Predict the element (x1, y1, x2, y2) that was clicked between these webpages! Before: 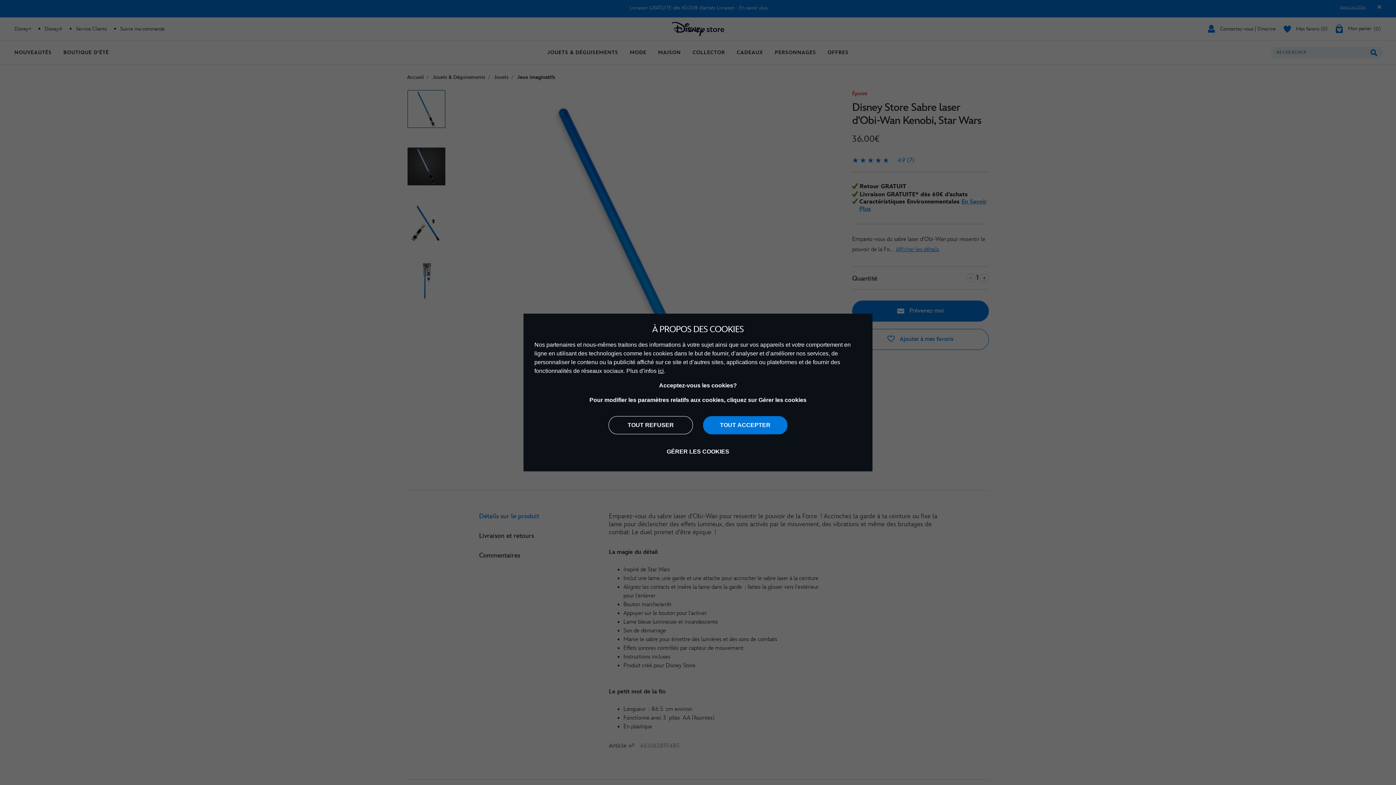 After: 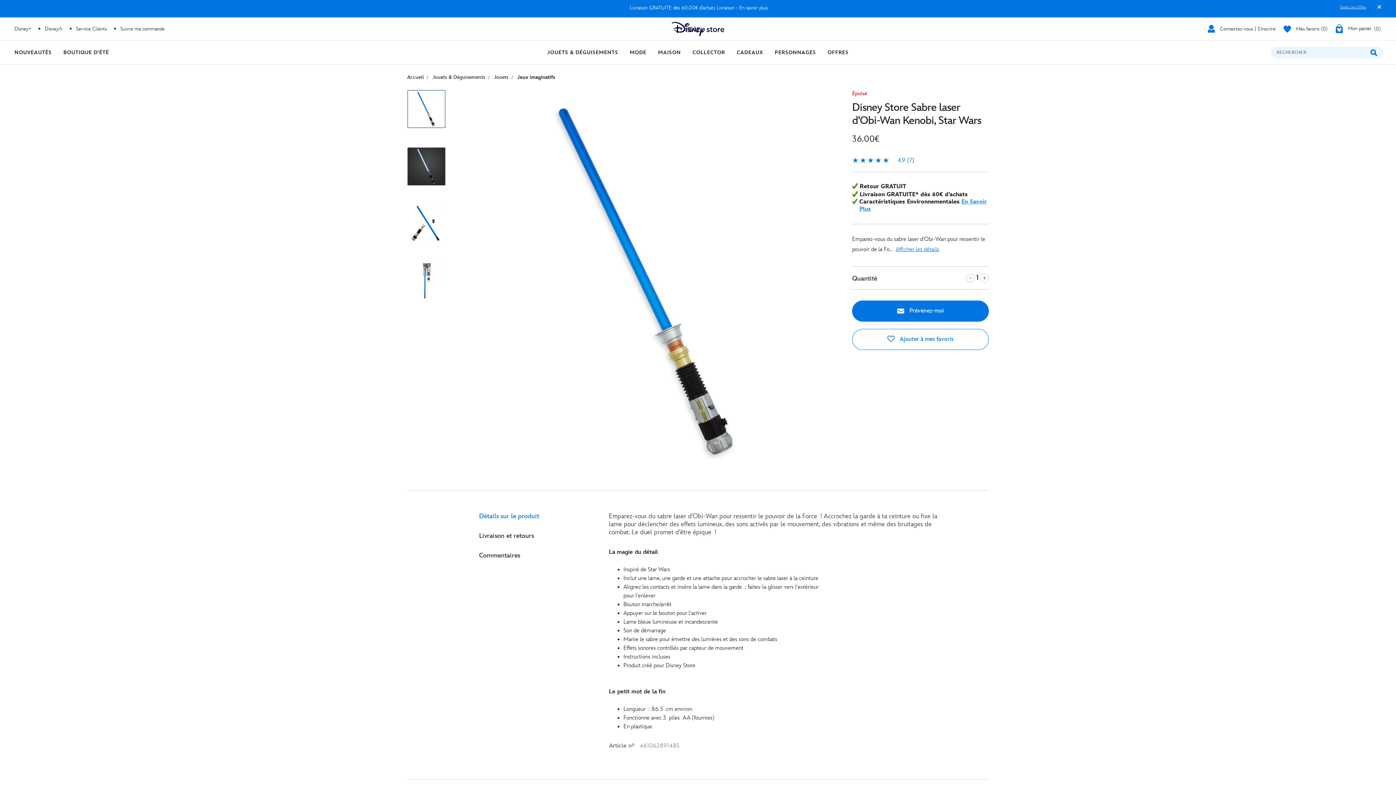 Action: bbox: (608, 416, 693, 434) label: TOUT REFUSER